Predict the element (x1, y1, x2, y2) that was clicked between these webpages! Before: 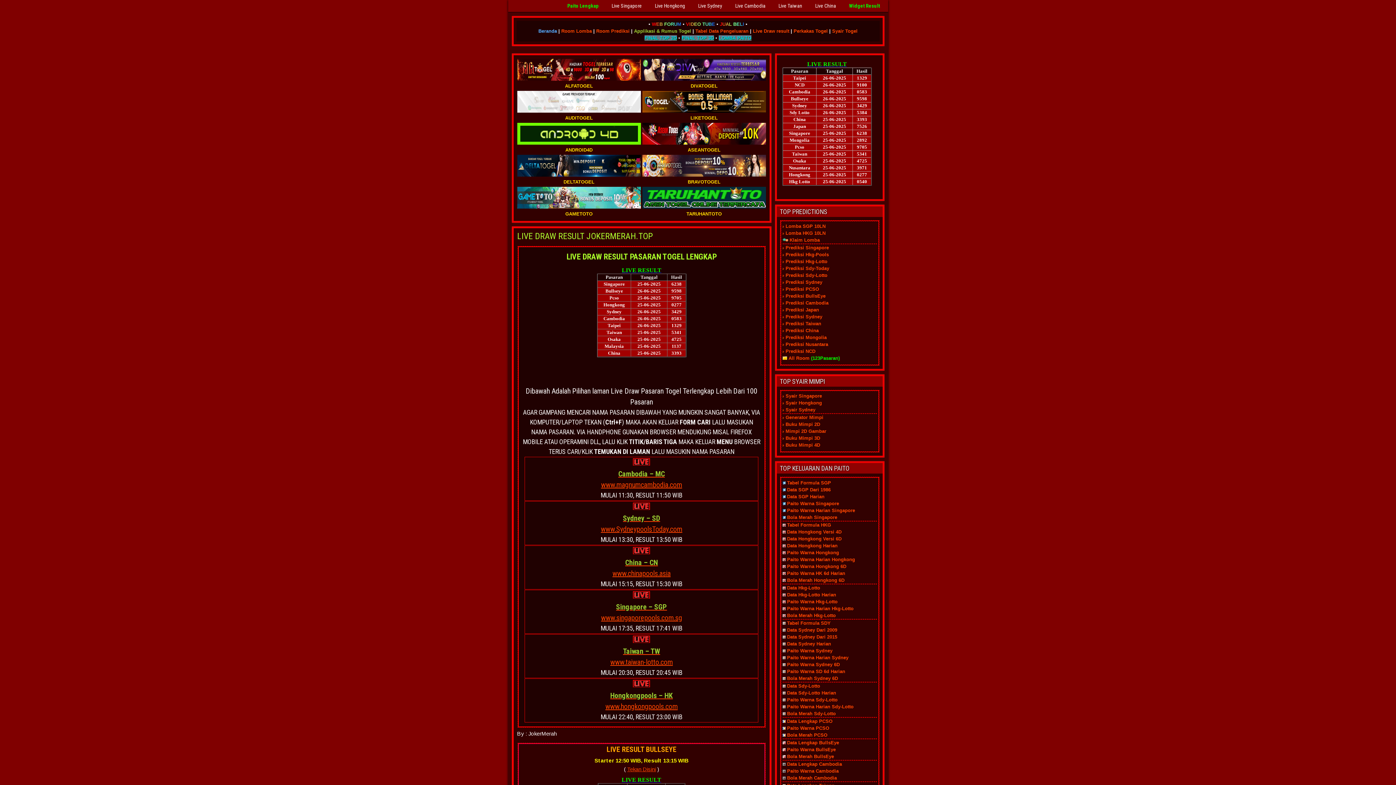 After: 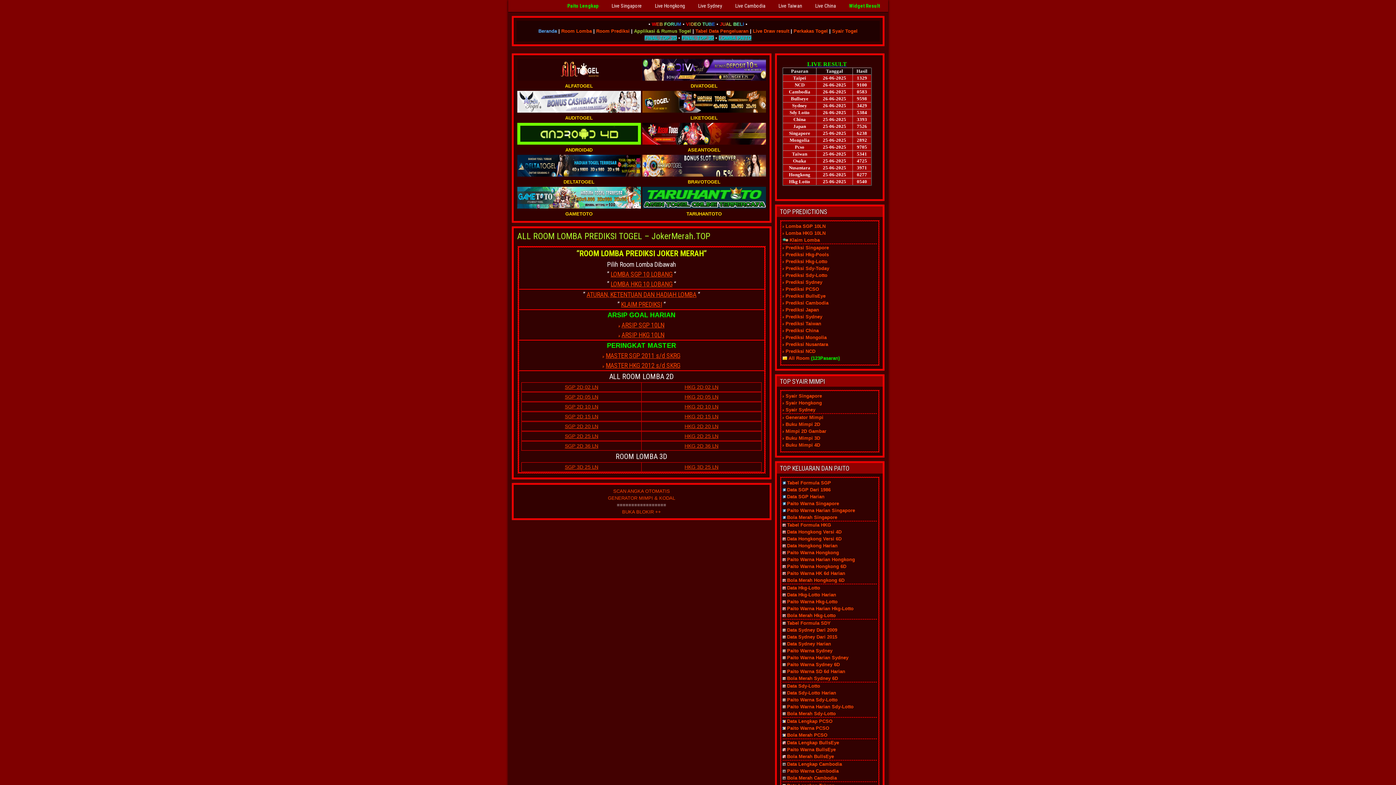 Action: label: Room Lomba bbox: (561, 28, 592, 33)